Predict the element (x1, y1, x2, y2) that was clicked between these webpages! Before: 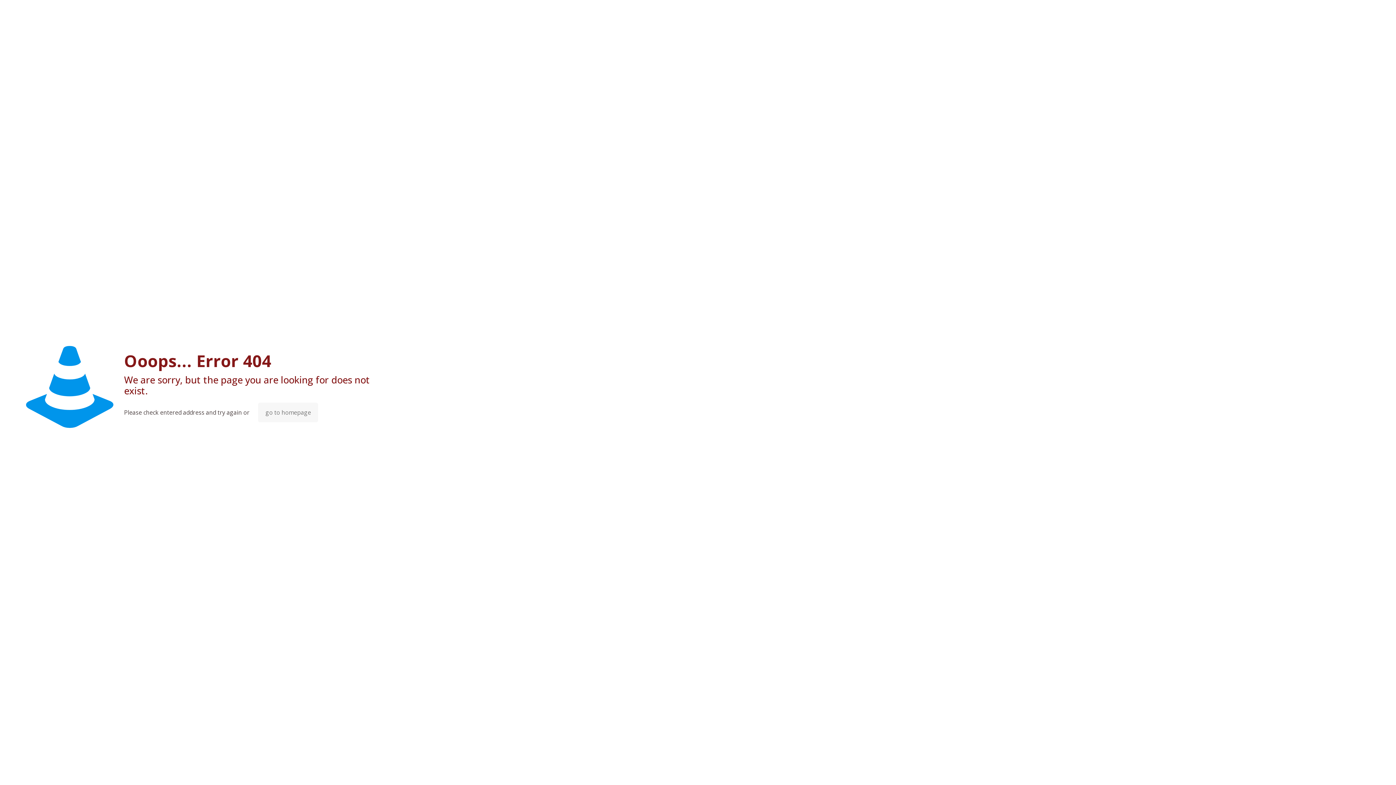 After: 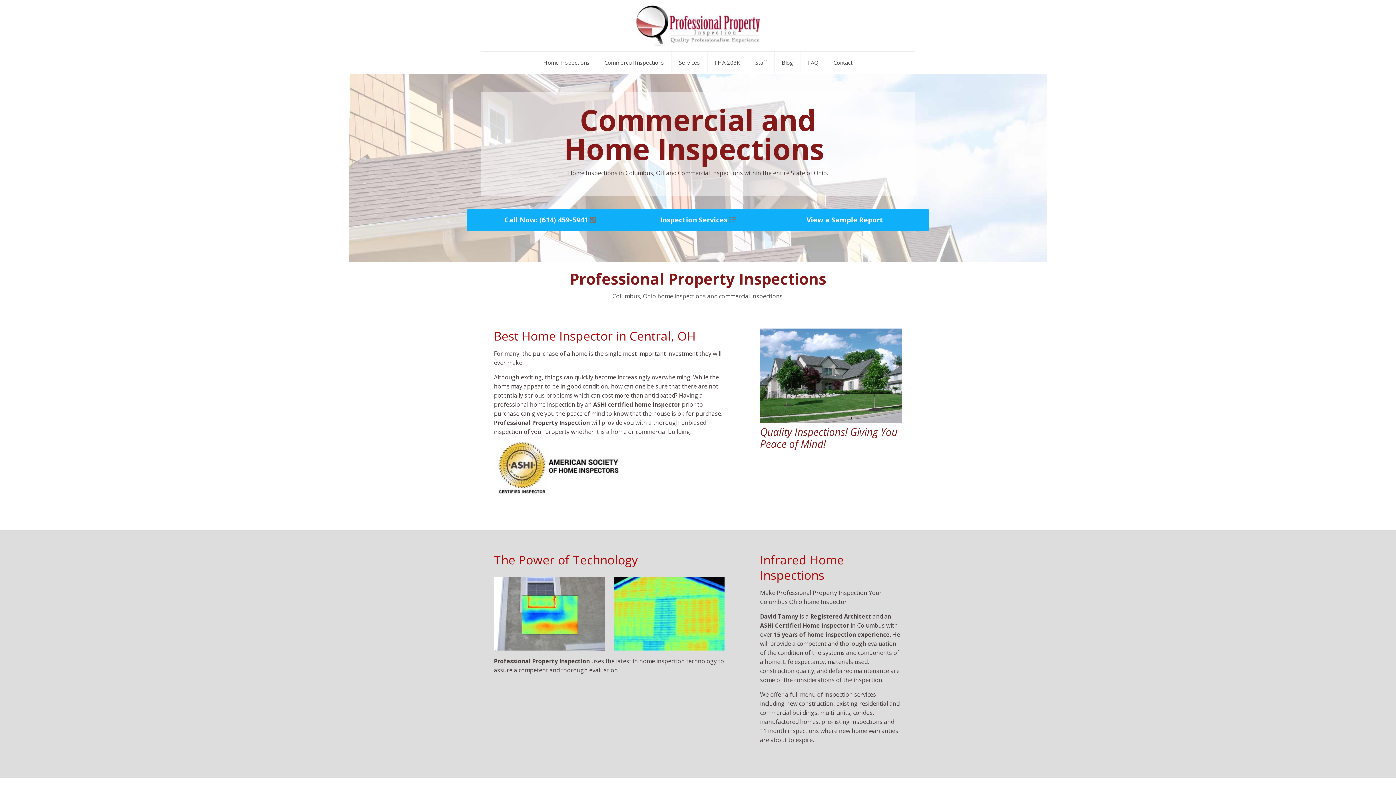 Action: label: go to homepage bbox: (258, 402, 318, 422)